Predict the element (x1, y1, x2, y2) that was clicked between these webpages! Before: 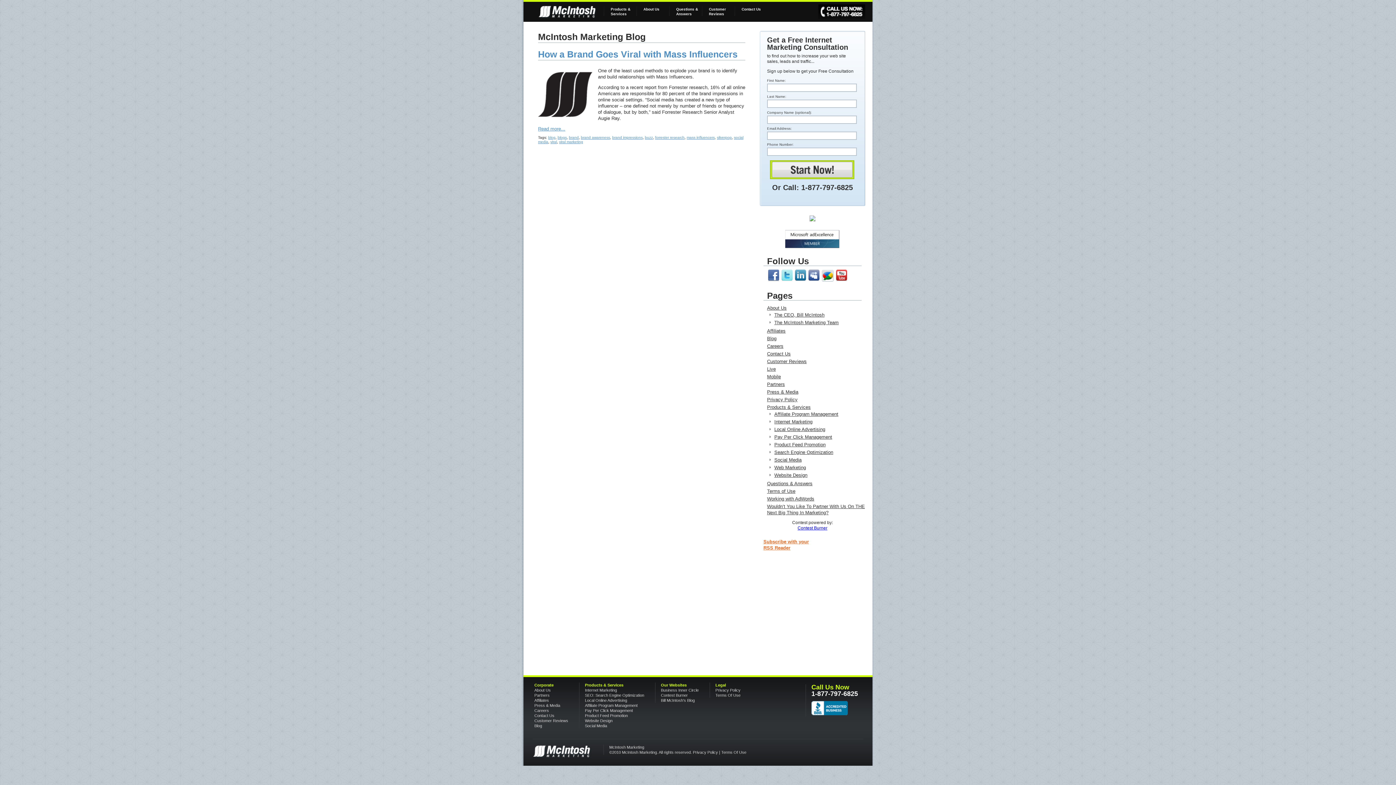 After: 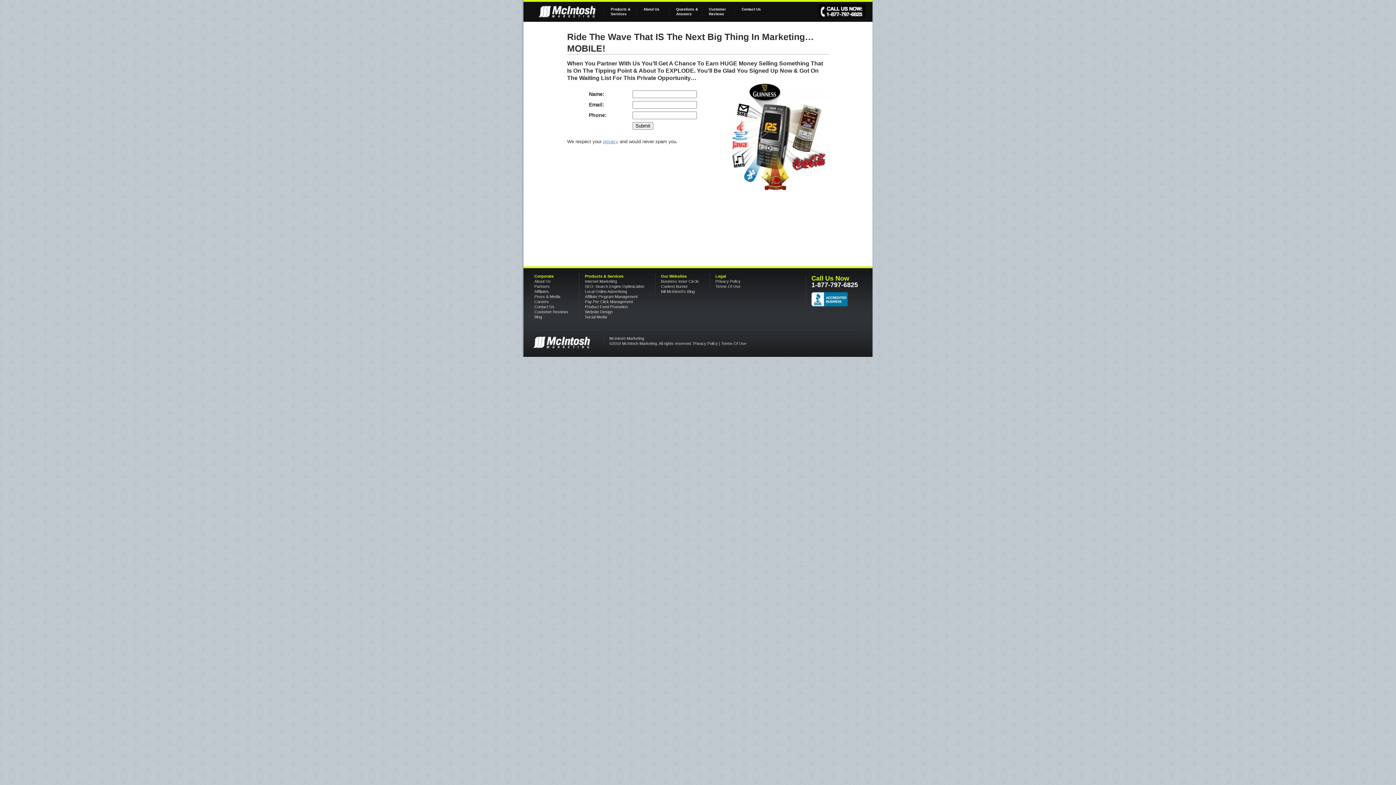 Action: bbox: (767, 504, 865, 515) label: Wouldn’t You Like To Partner With Us On THE Next Big Thing In Marketing?